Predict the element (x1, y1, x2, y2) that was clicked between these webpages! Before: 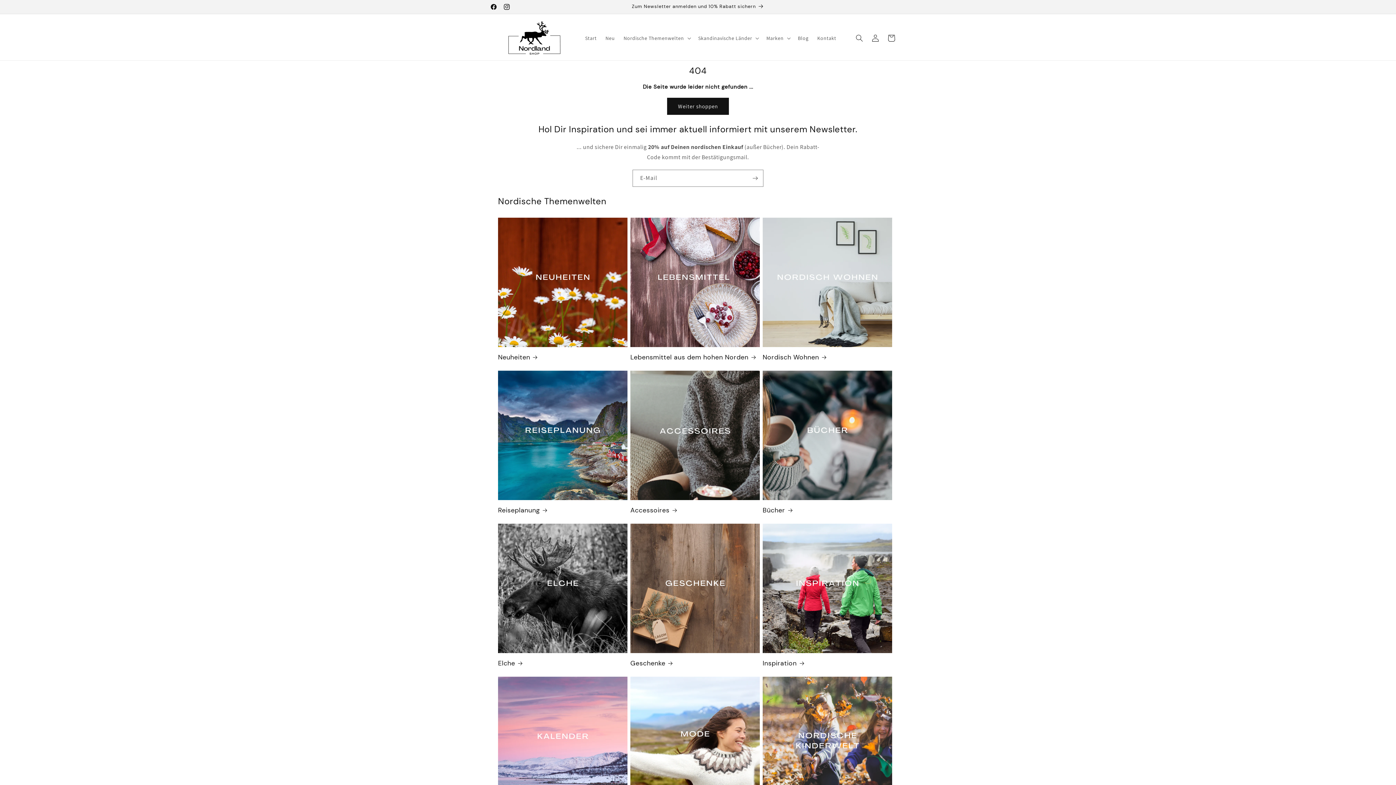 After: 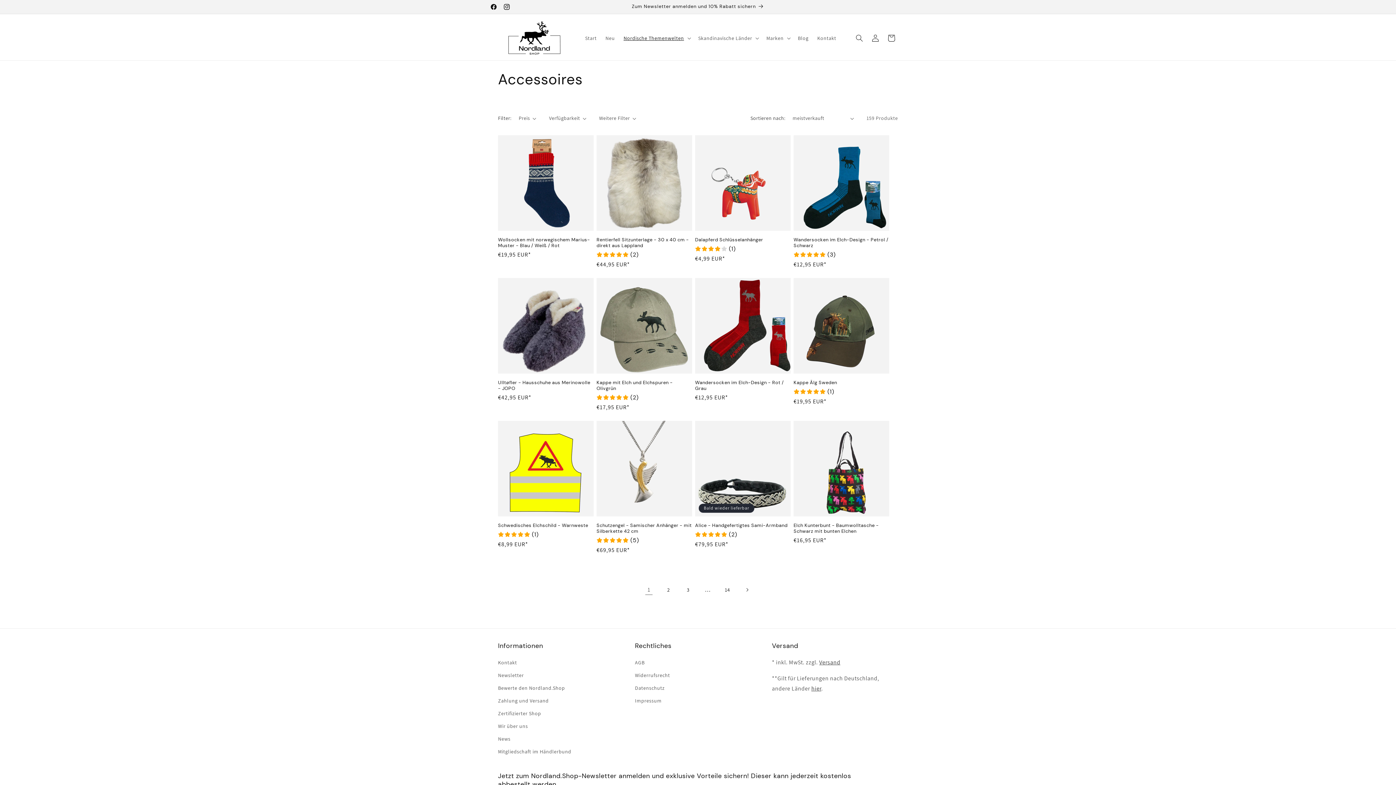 Action: bbox: (630, 506, 759, 514) label: Accessoires